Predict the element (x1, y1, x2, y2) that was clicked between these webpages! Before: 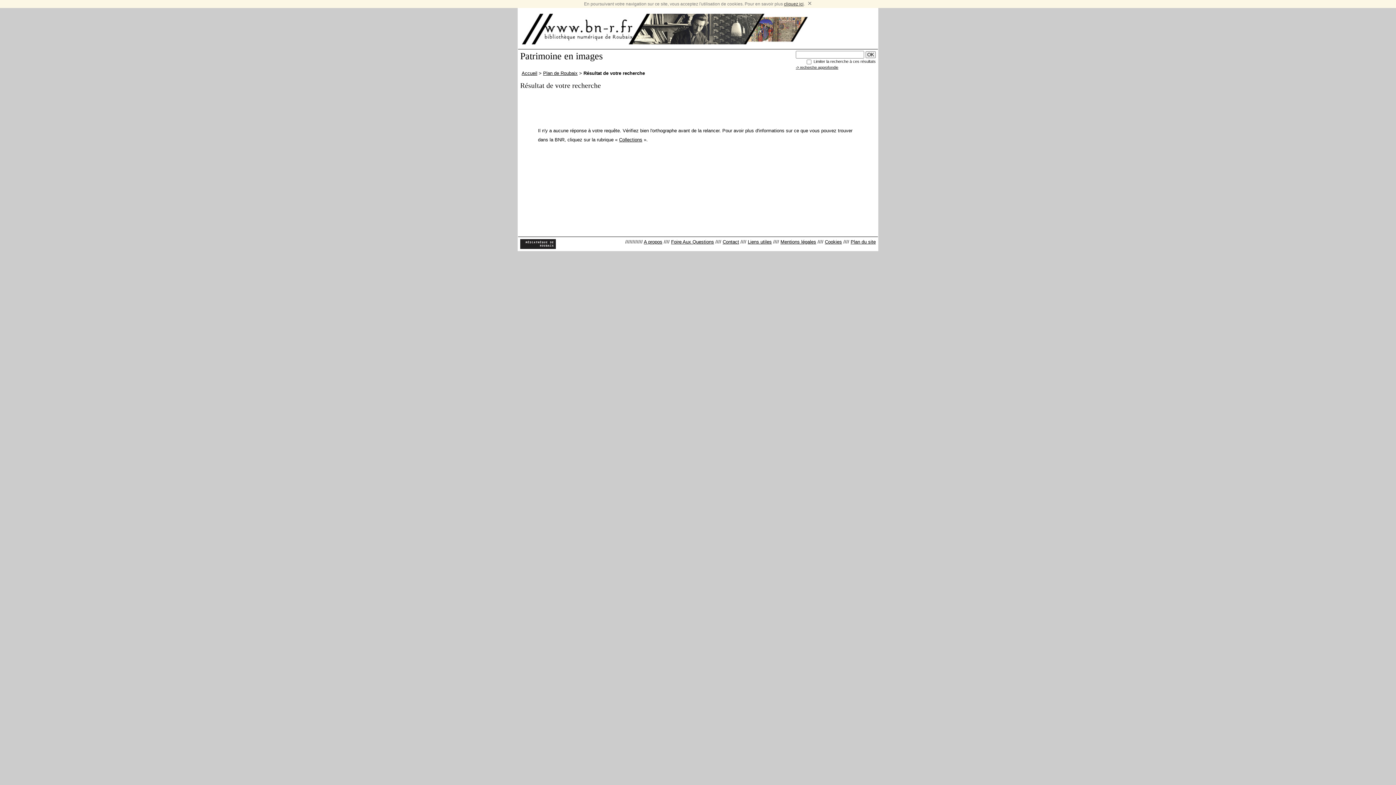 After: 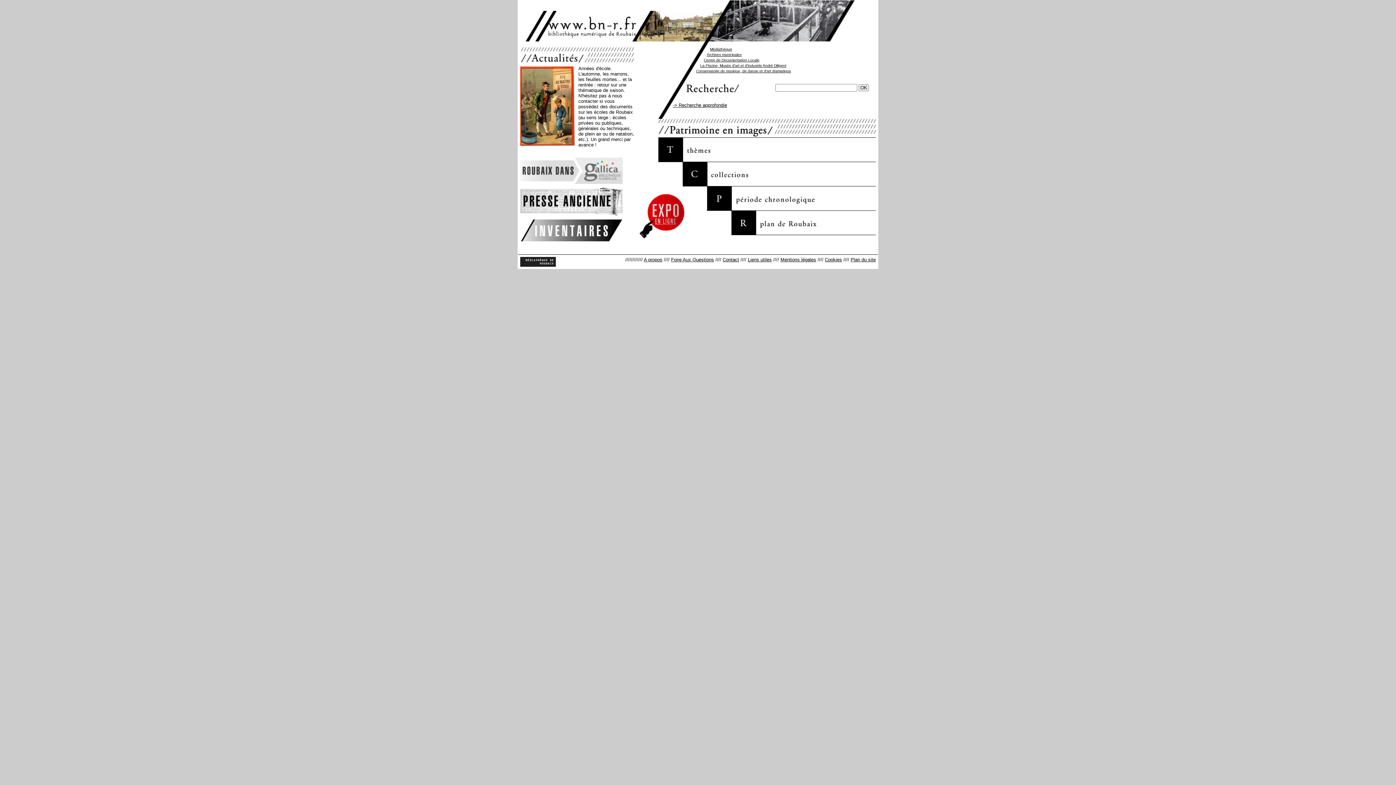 Action: bbox: (518, 8, 637, 49) label: Bibliothèque numérique de Roubaix